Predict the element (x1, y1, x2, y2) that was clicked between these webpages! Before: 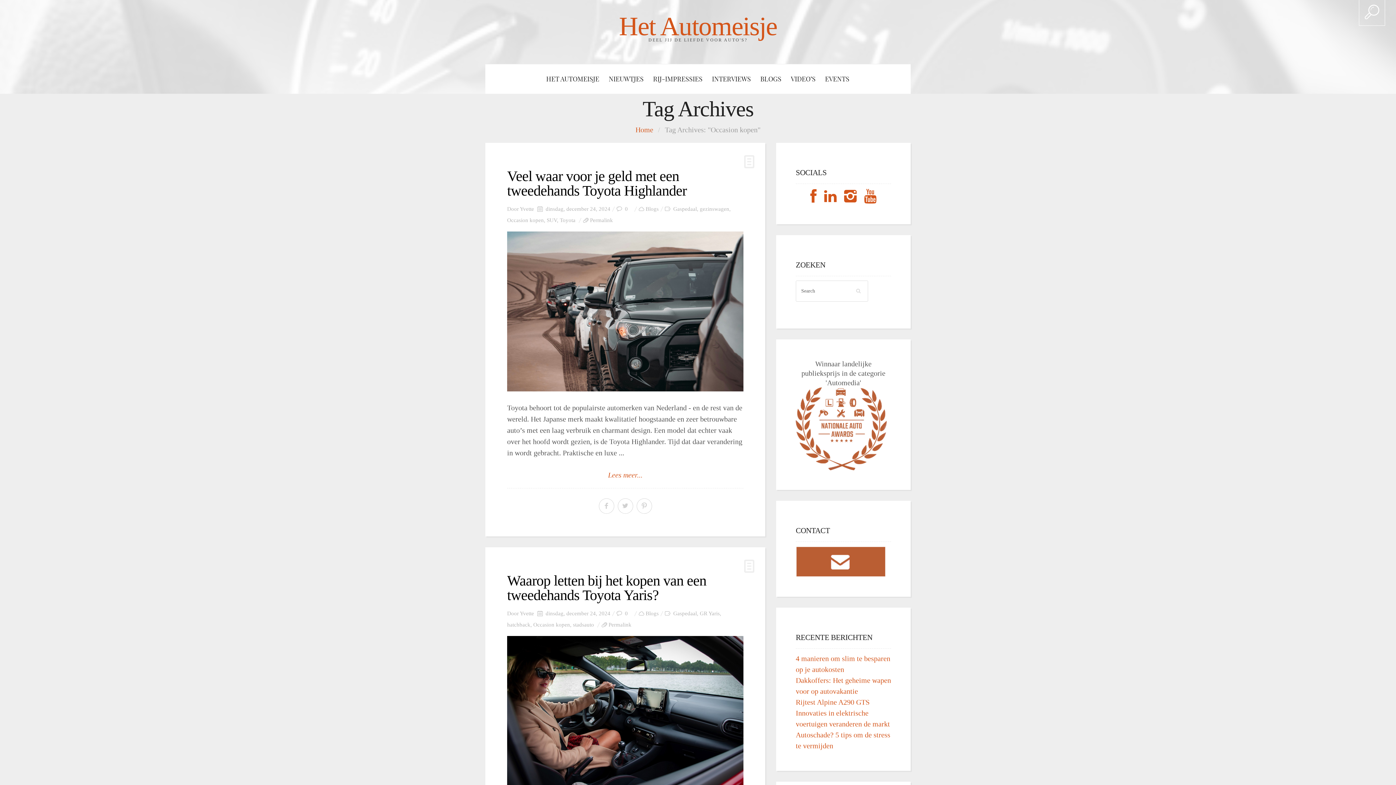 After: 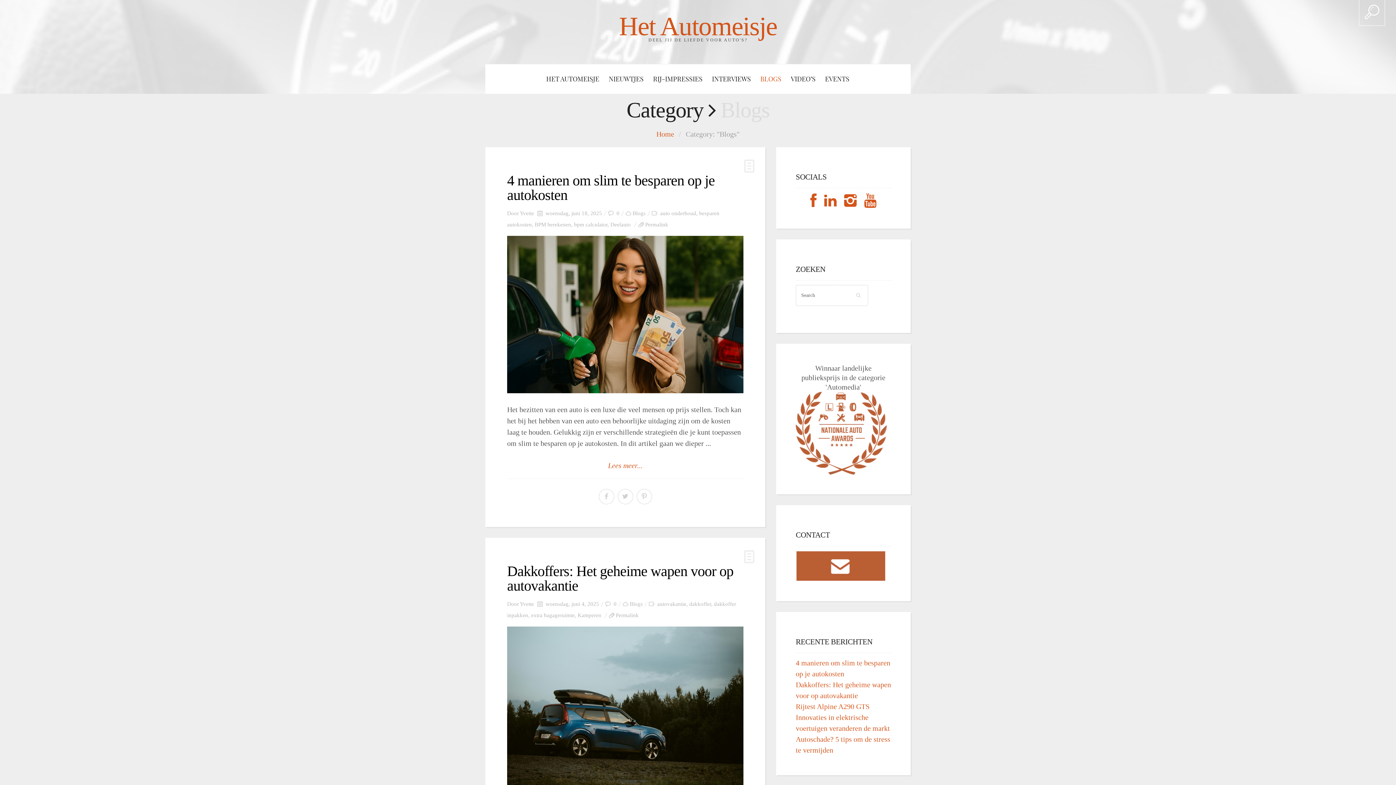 Action: label: Blogs bbox: (645, 206, 658, 212)